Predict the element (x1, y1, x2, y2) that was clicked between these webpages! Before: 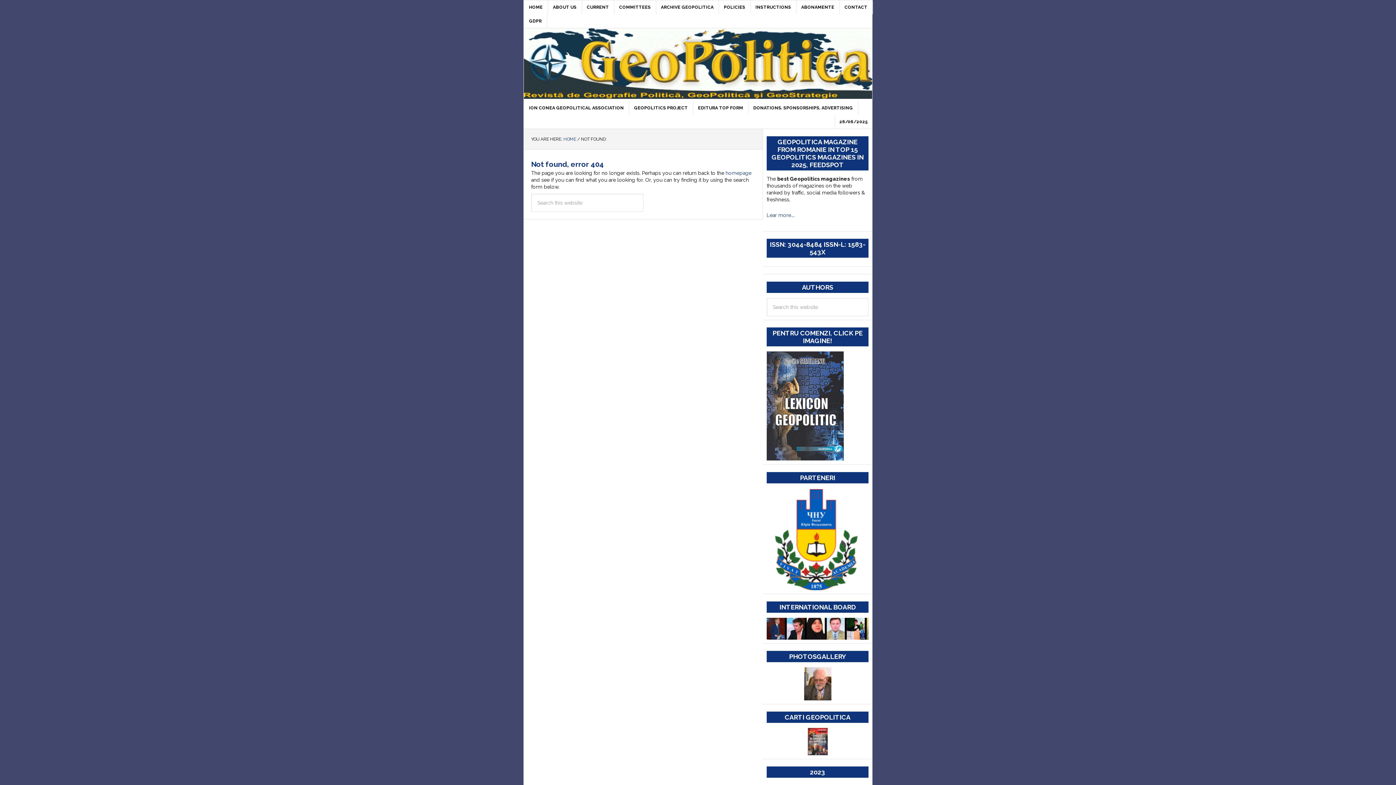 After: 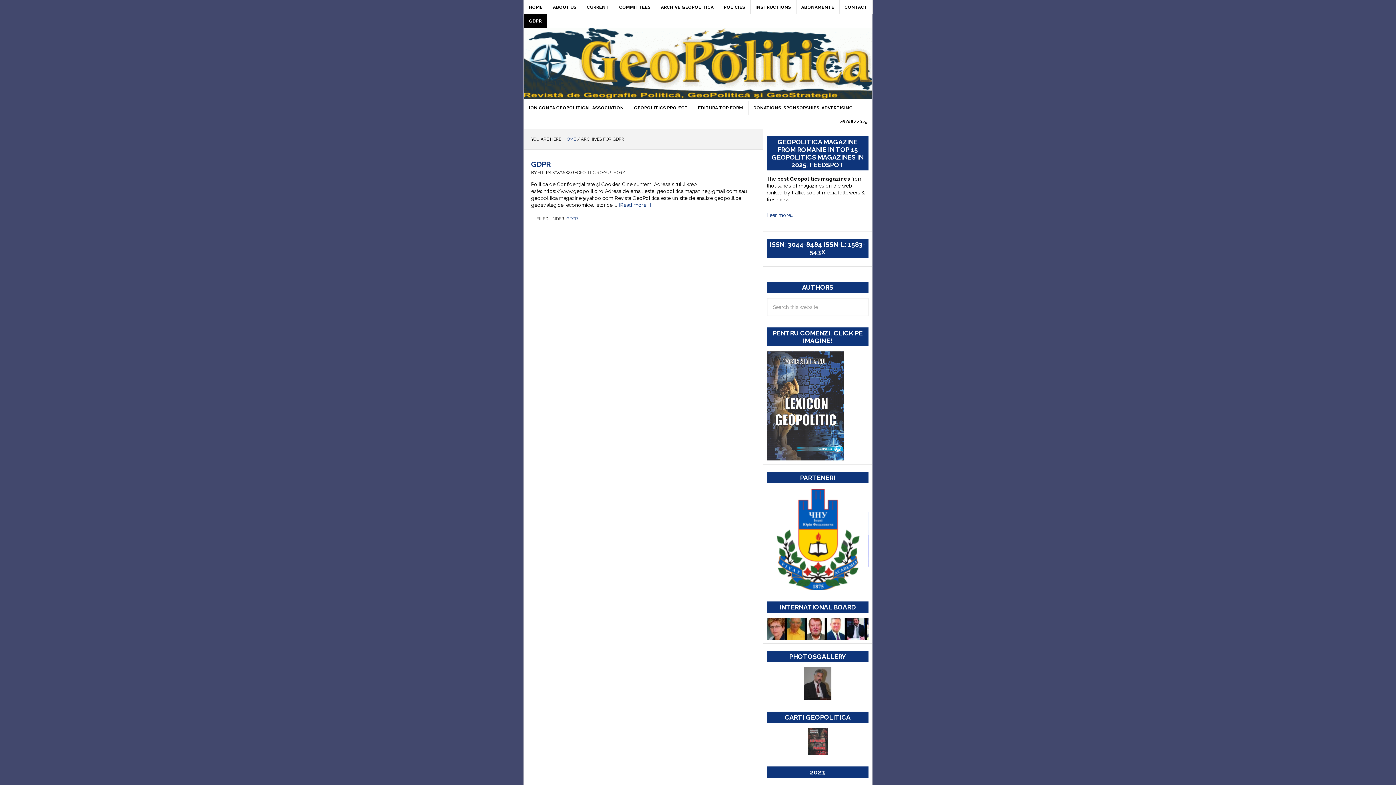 Action: bbox: (524, 14, 547, 28) label: GDPR